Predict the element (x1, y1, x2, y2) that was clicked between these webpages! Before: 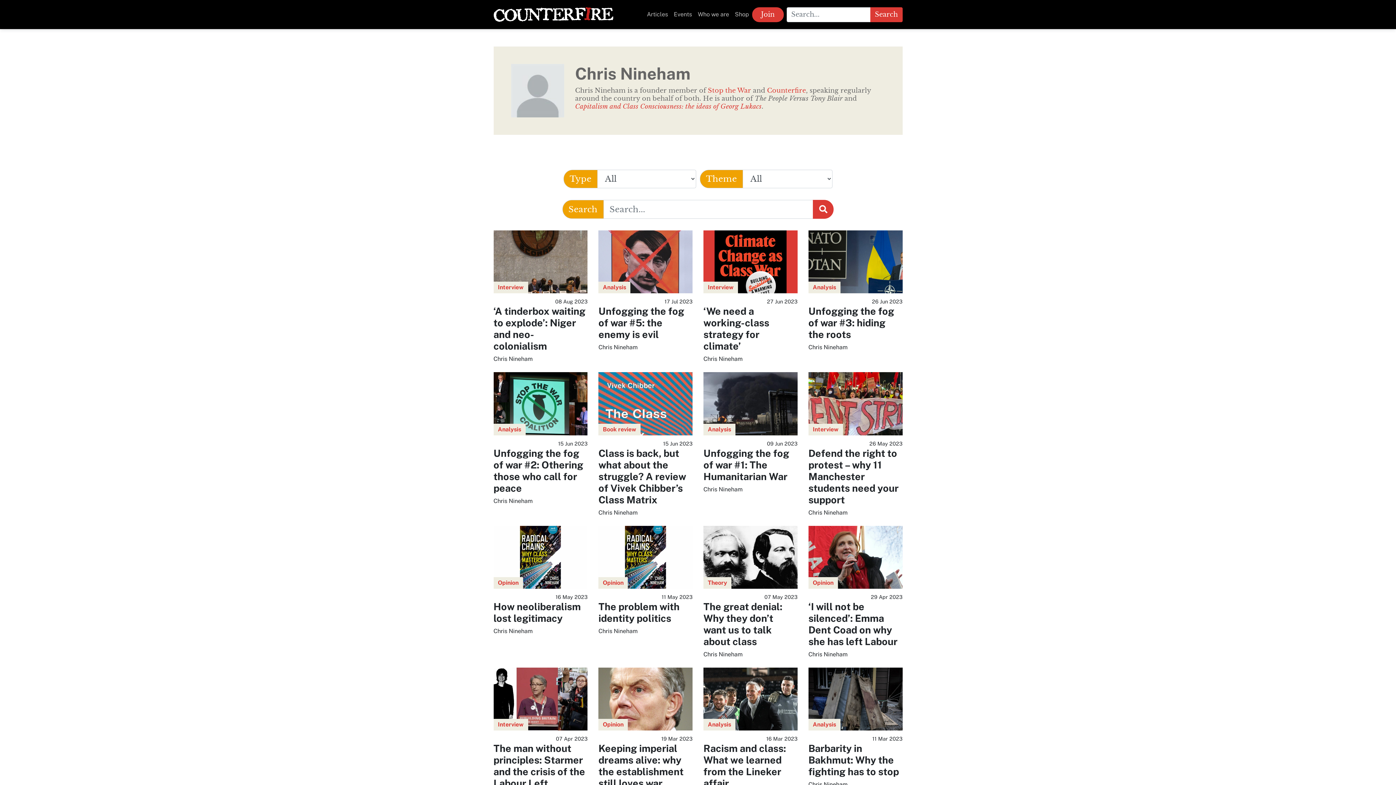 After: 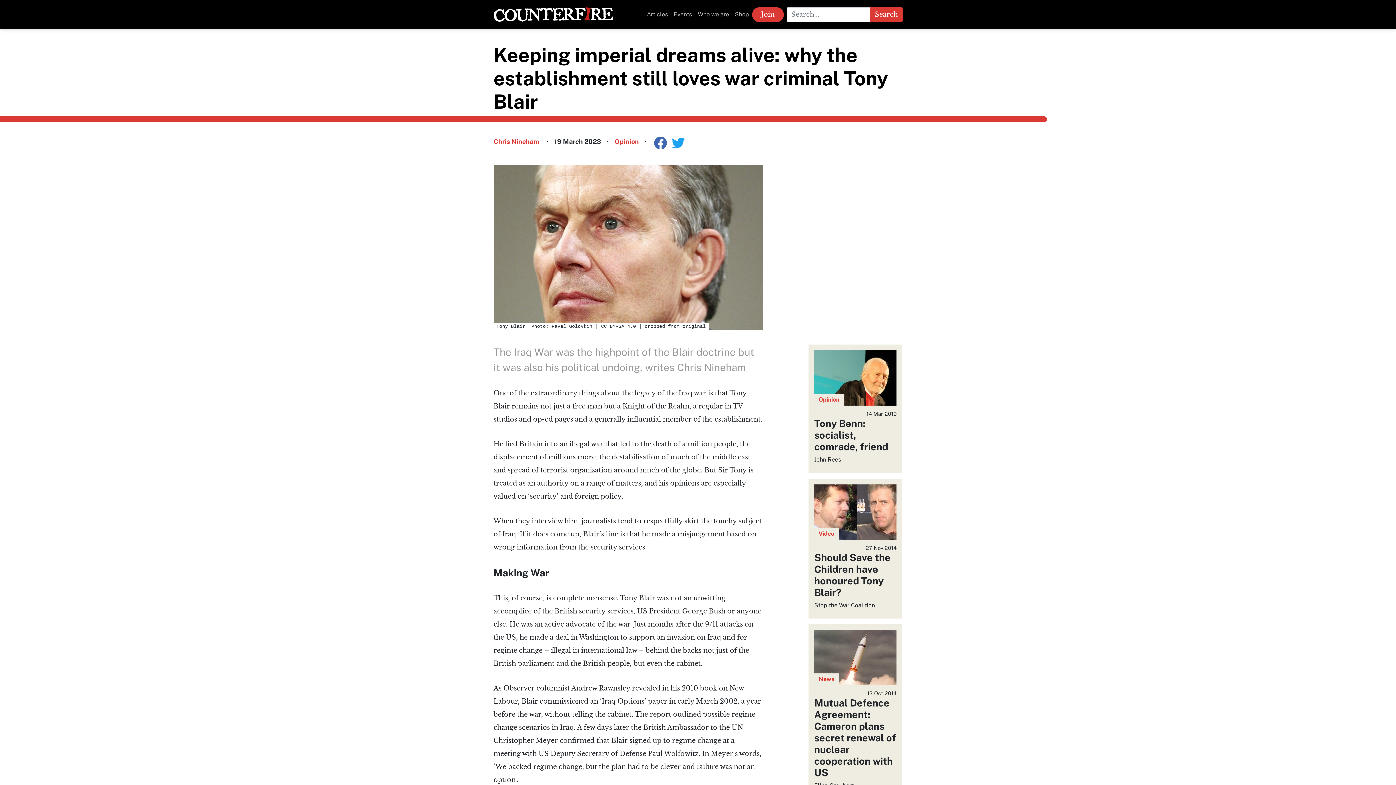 Action: bbox: (598, 668, 692, 812) label: Opinion
19 Mar 2023
Keeping imperial dreams alive: why the establishment still loves war criminal Tony Blair
Chris Nineham